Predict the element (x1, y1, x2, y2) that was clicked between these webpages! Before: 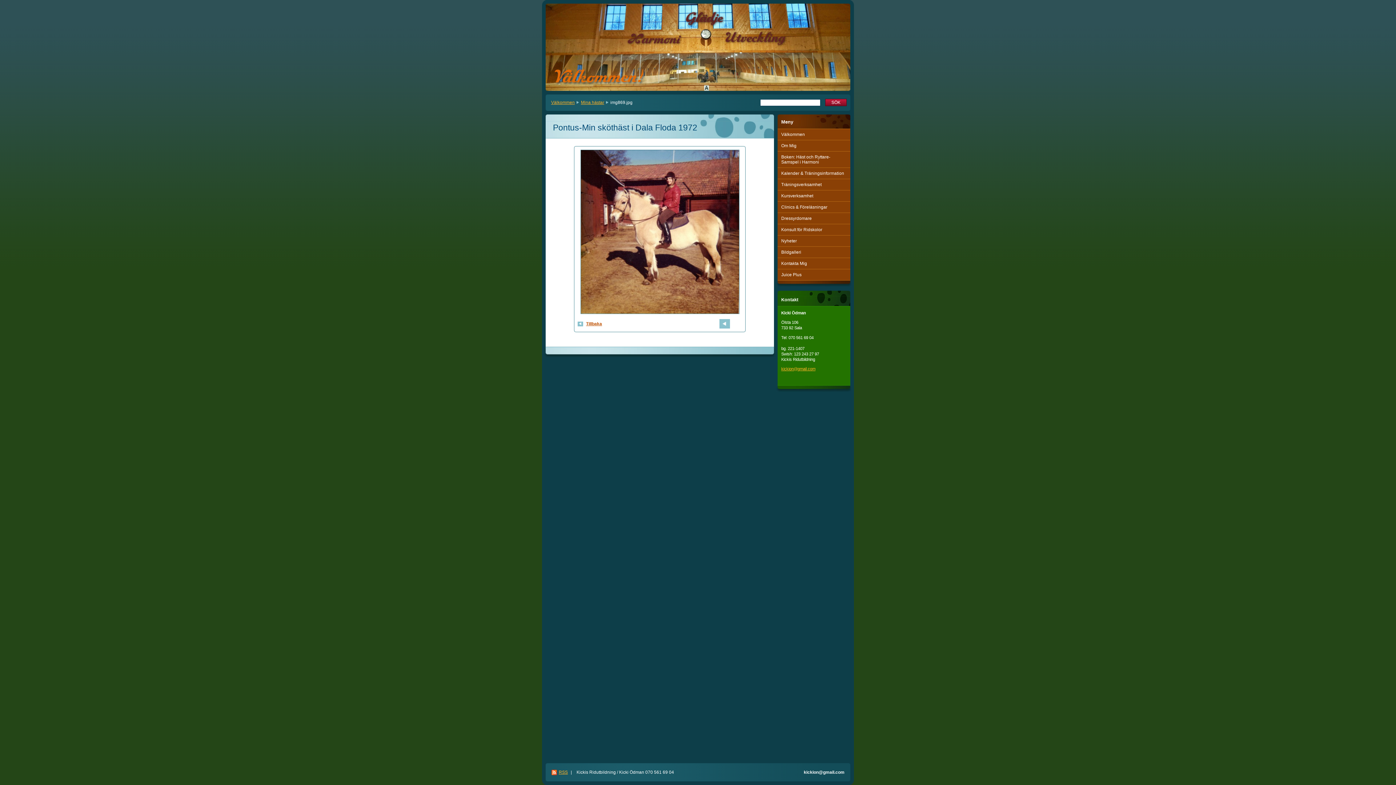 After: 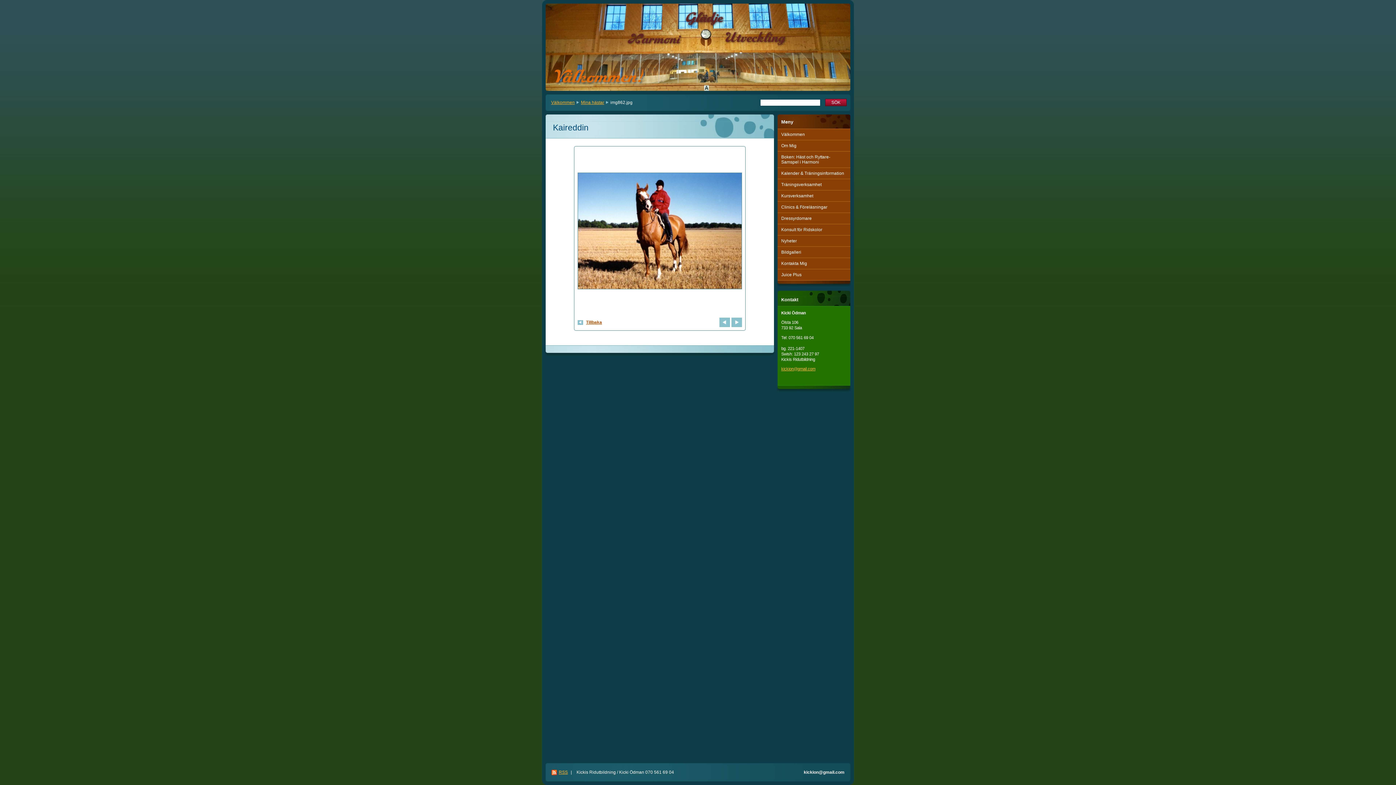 Action: label:   bbox: (719, 319, 730, 328)